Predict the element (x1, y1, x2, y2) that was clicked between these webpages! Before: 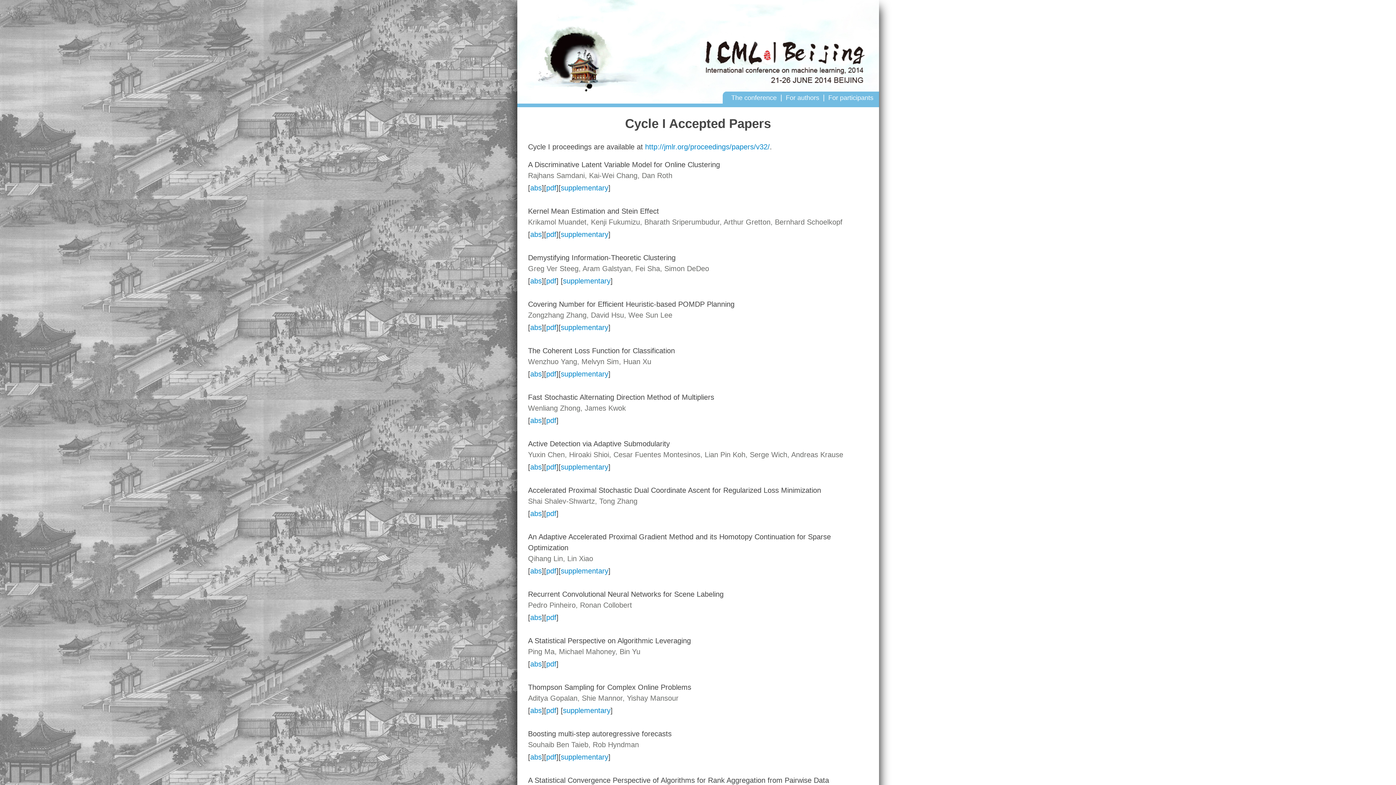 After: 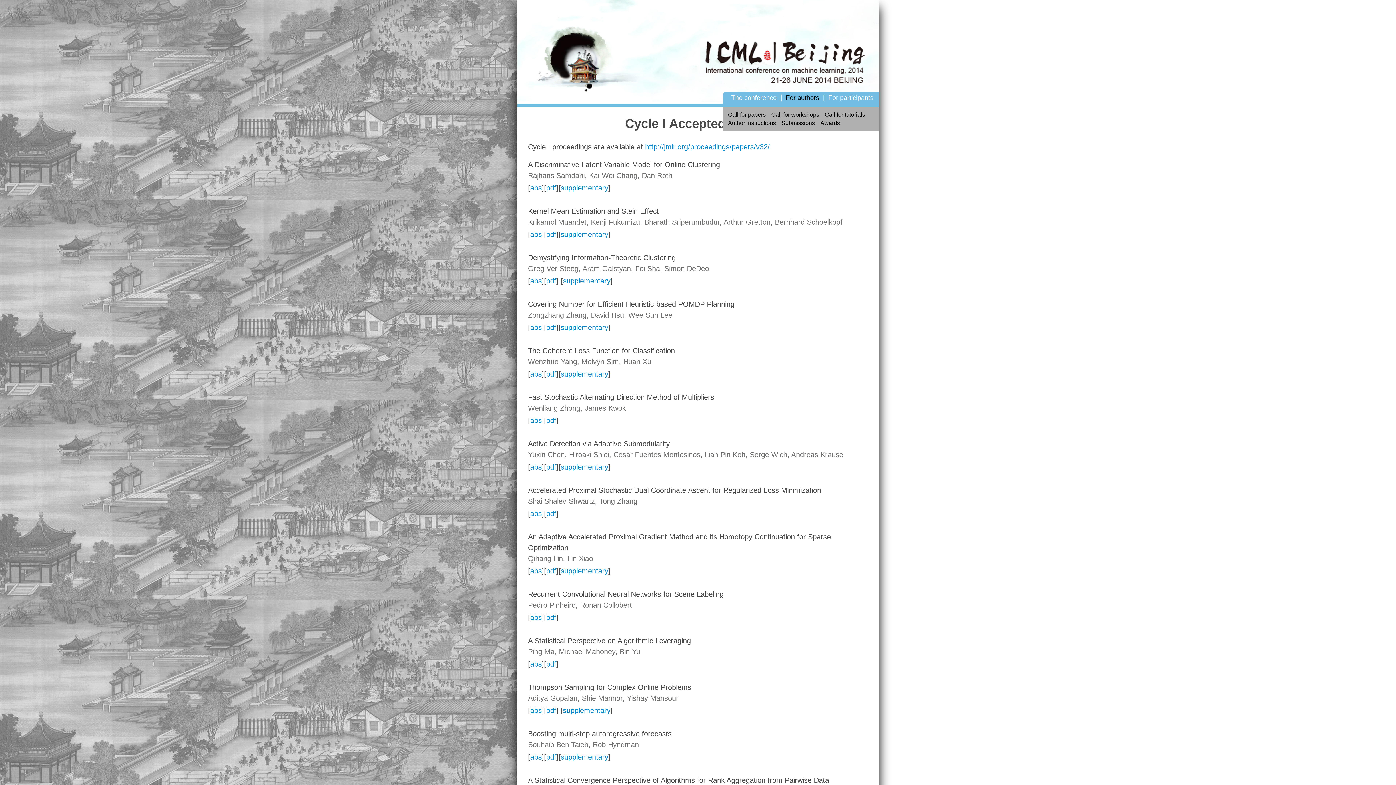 Action: bbox: (786, 94, 819, 101) label: For authors